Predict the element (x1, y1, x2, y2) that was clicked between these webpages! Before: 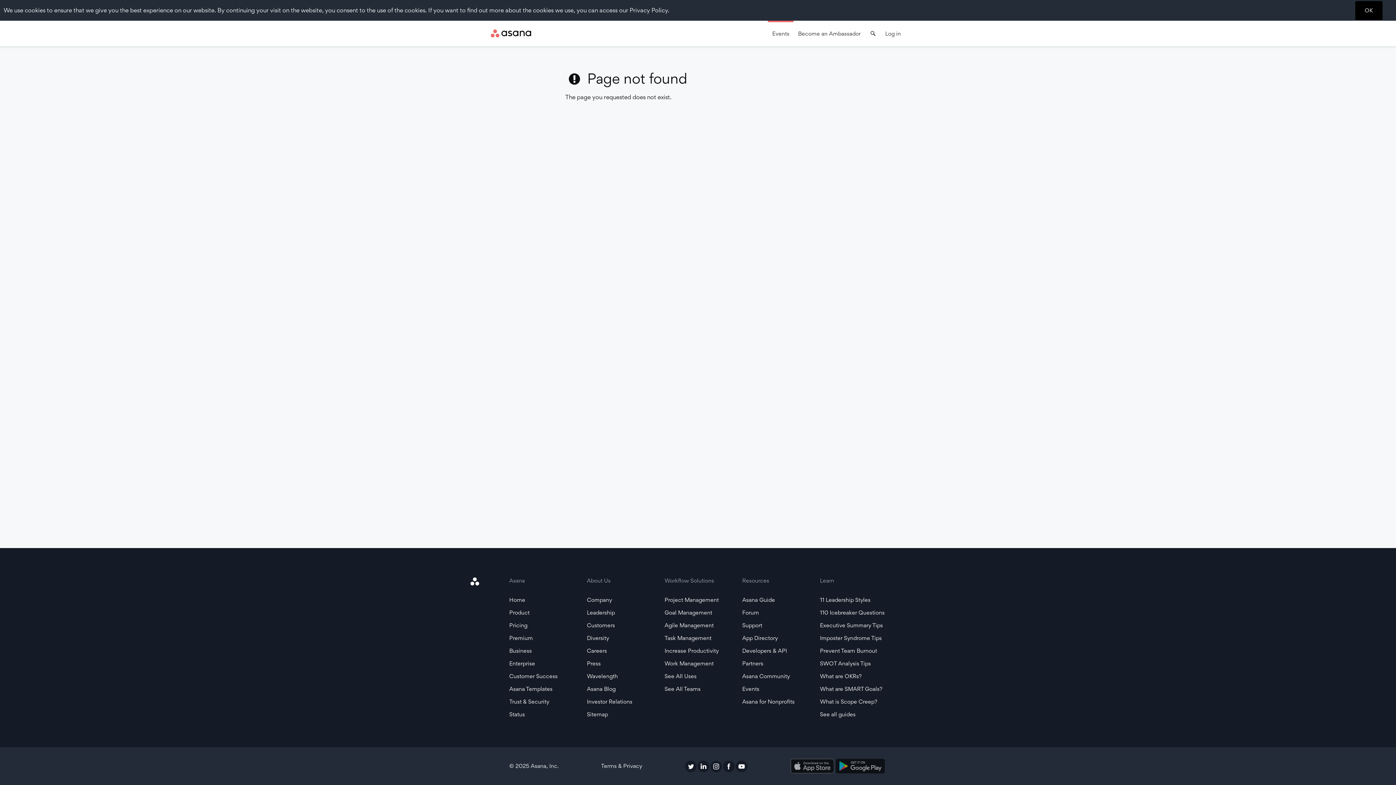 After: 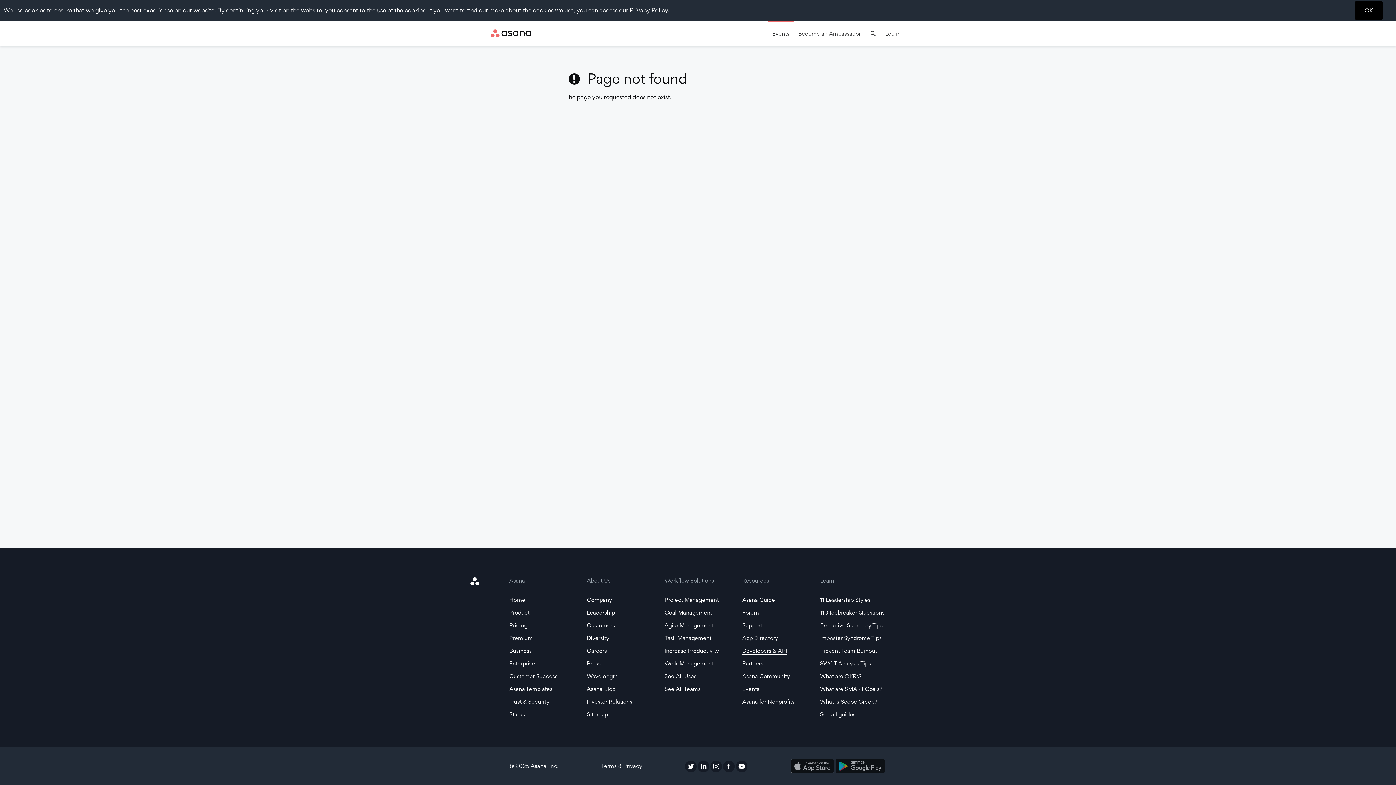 Action: bbox: (742, 647, 787, 654) label: Developers & API